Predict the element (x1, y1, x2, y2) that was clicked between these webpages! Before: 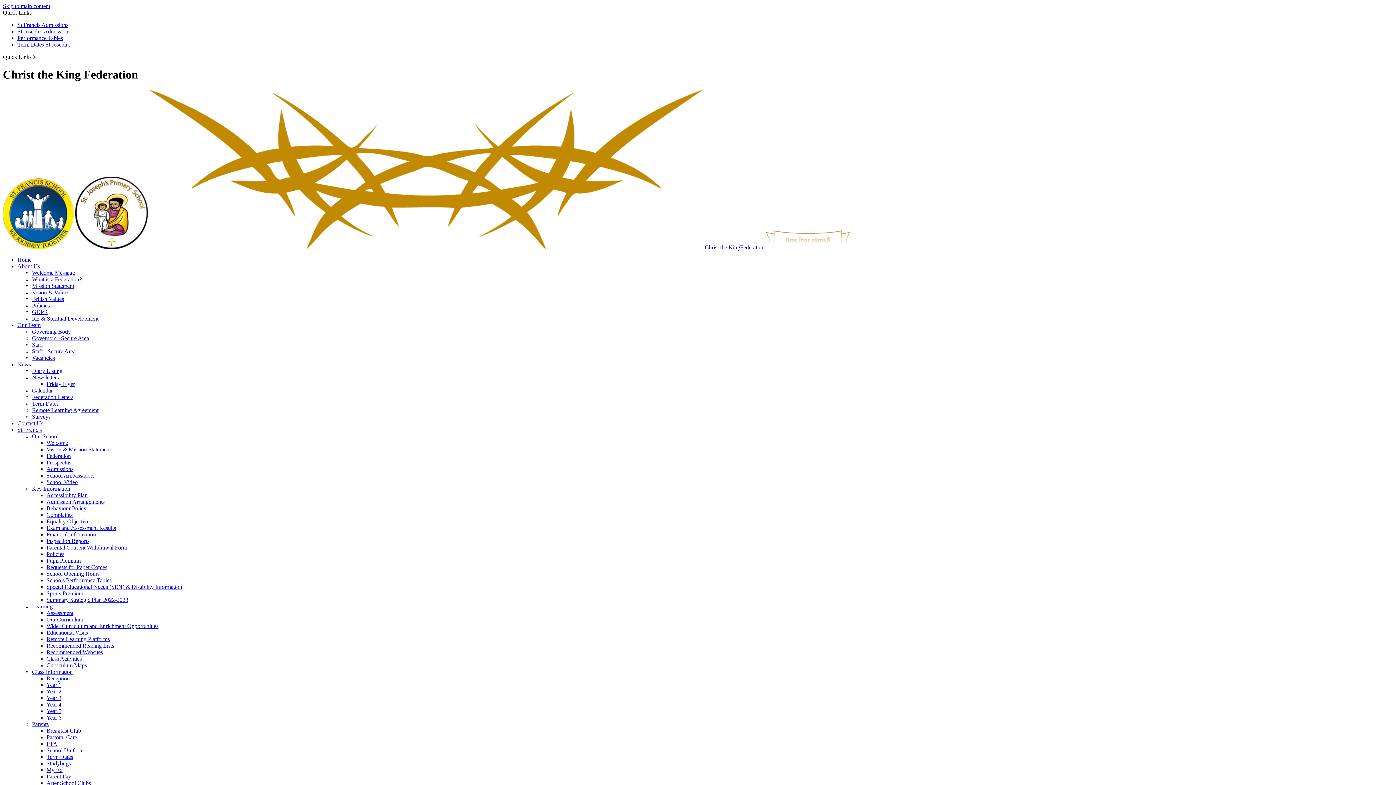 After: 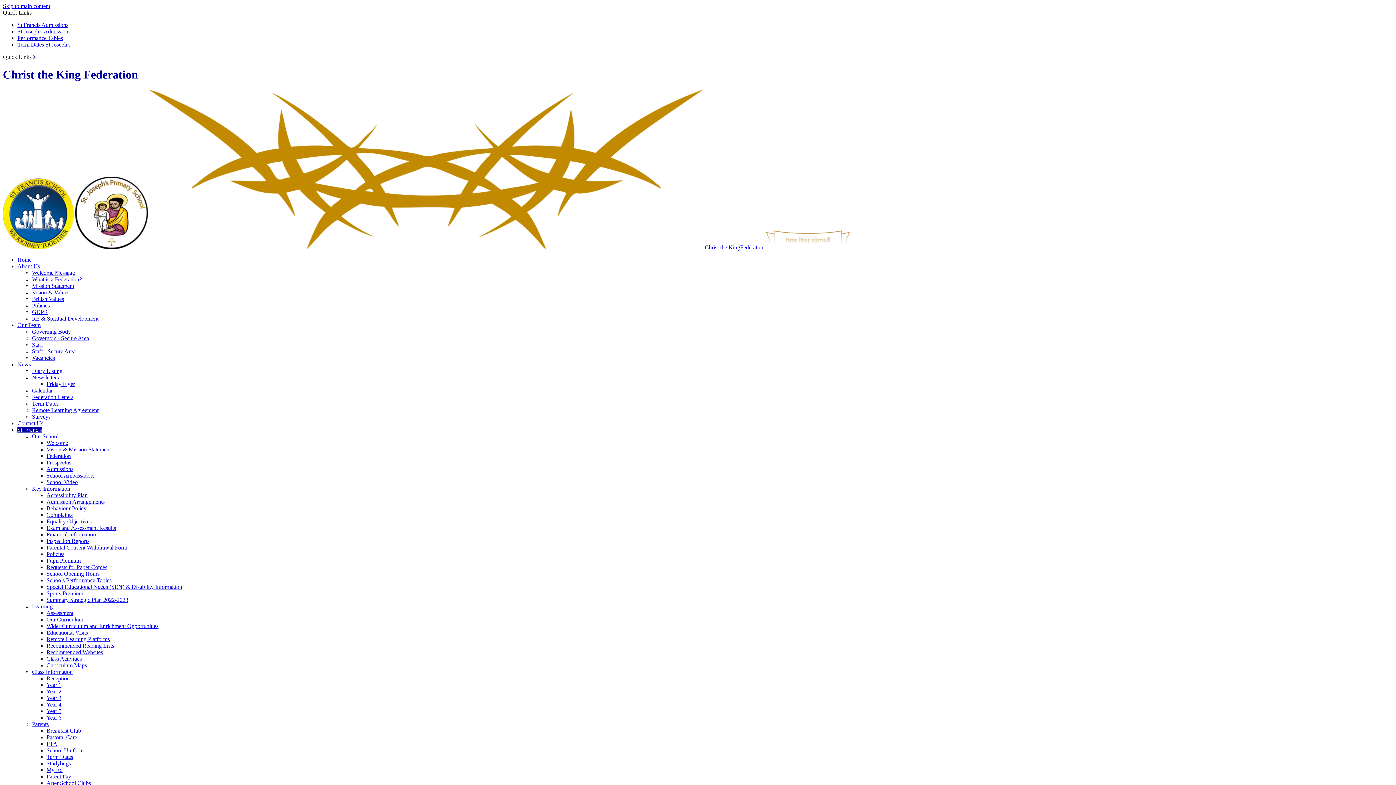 Action: label: Financial Information bbox: (46, 531, 96, 537)